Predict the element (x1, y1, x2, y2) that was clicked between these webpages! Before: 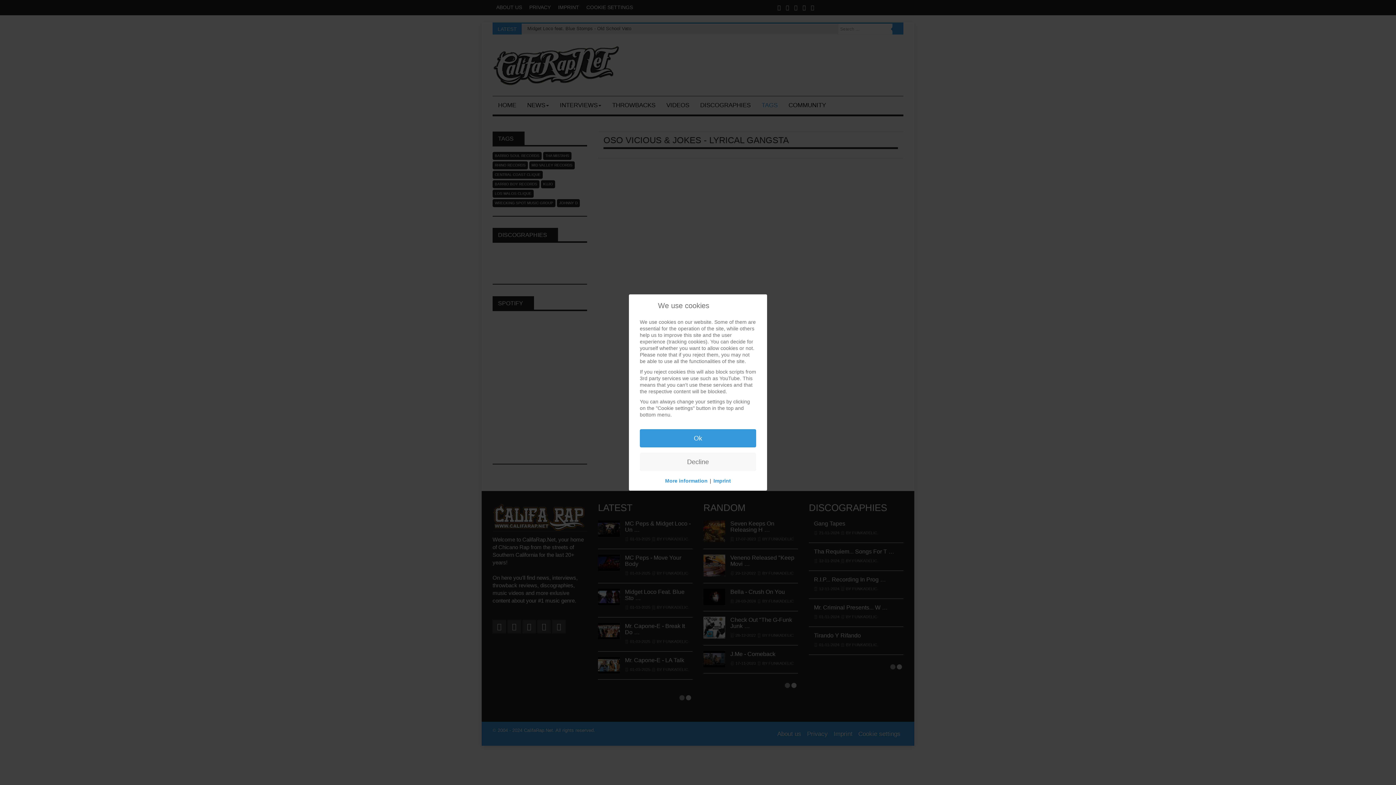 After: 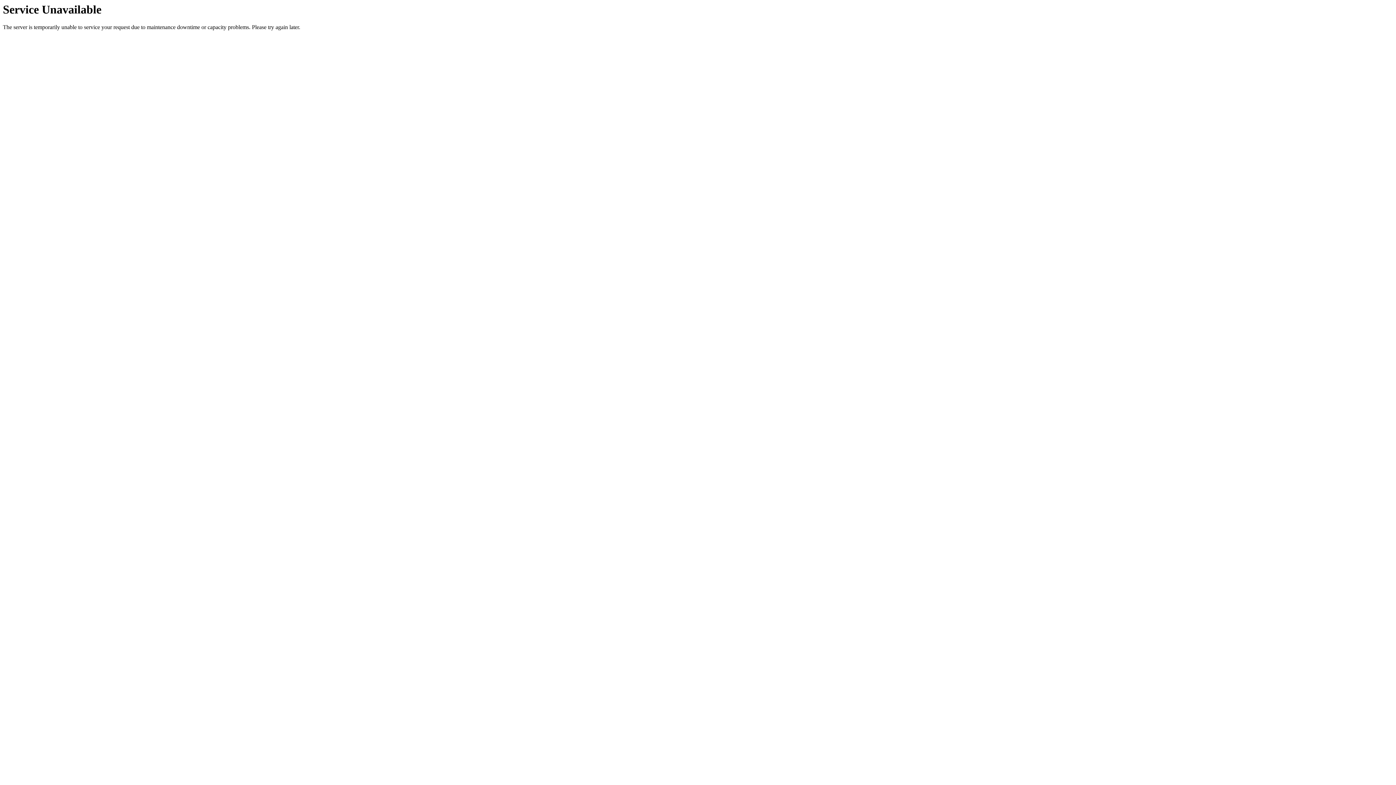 Action: label: Imprint bbox: (713, 477, 731, 484)